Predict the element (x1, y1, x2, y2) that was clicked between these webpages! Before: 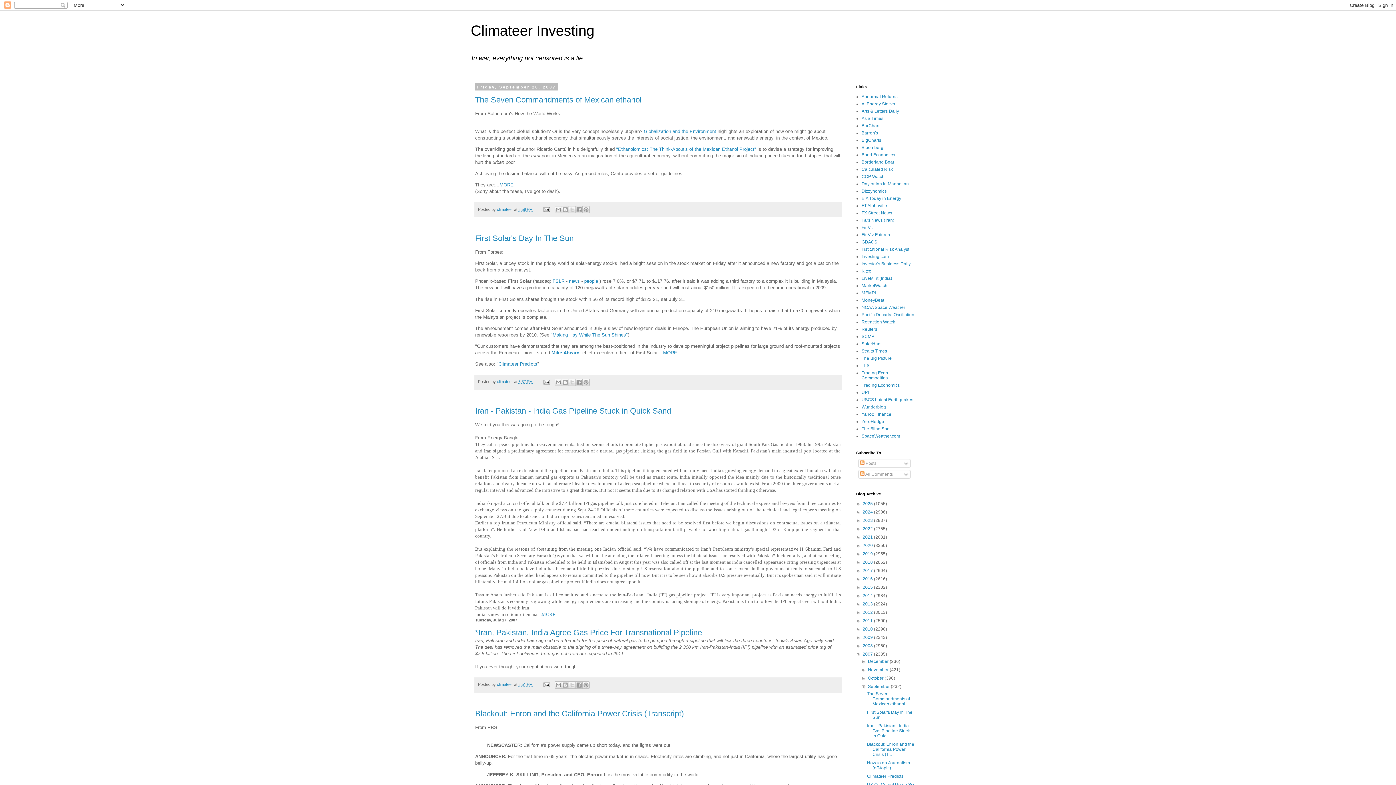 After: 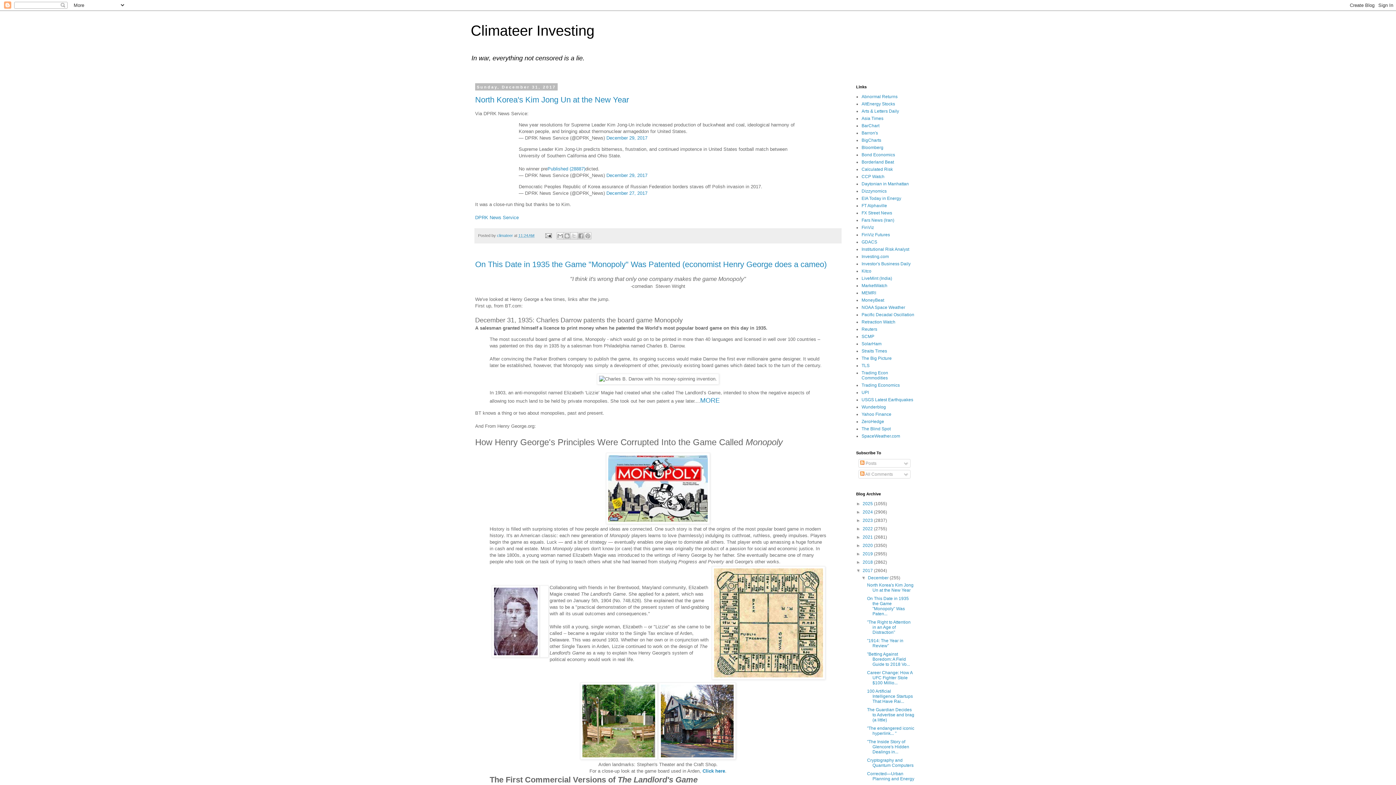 Action: label: 2017  bbox: (862, 568, 874, 573)